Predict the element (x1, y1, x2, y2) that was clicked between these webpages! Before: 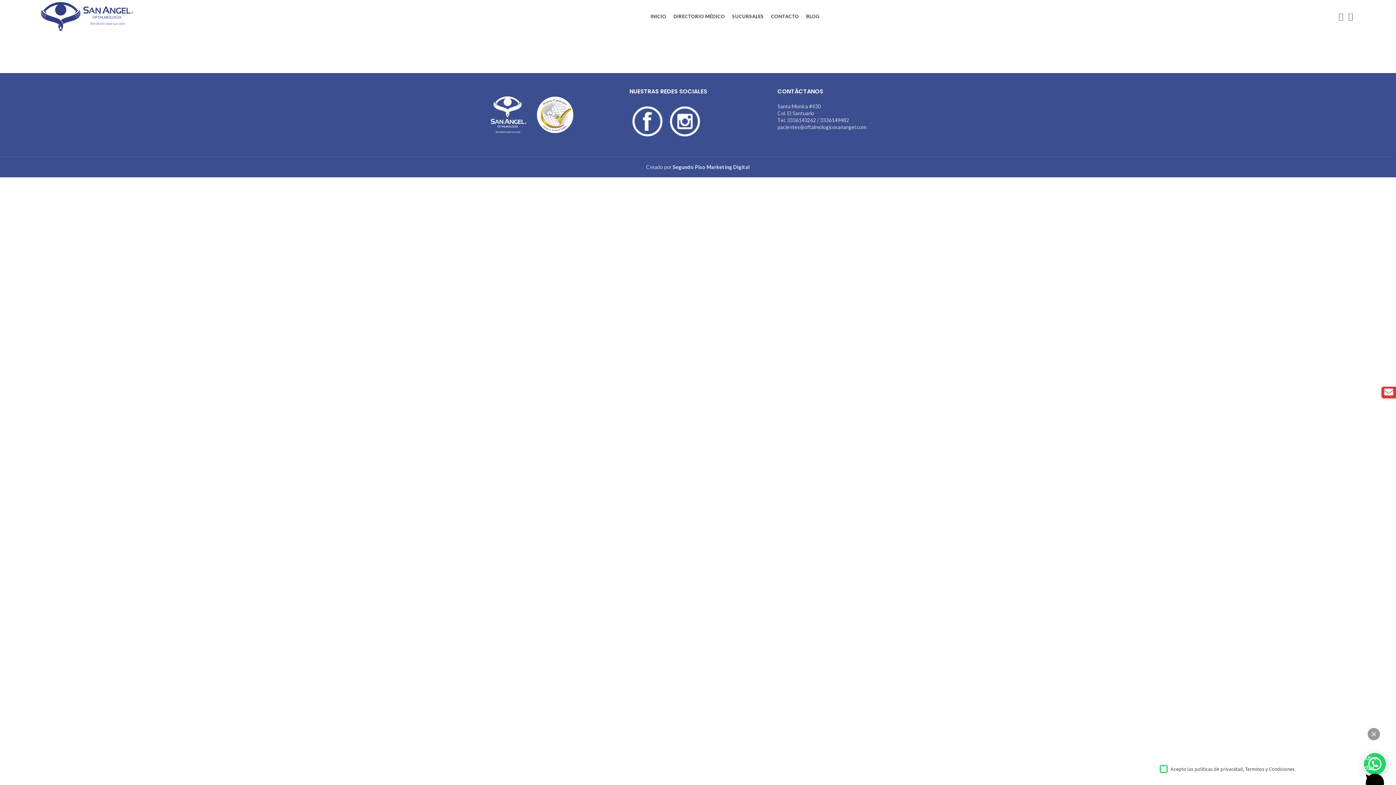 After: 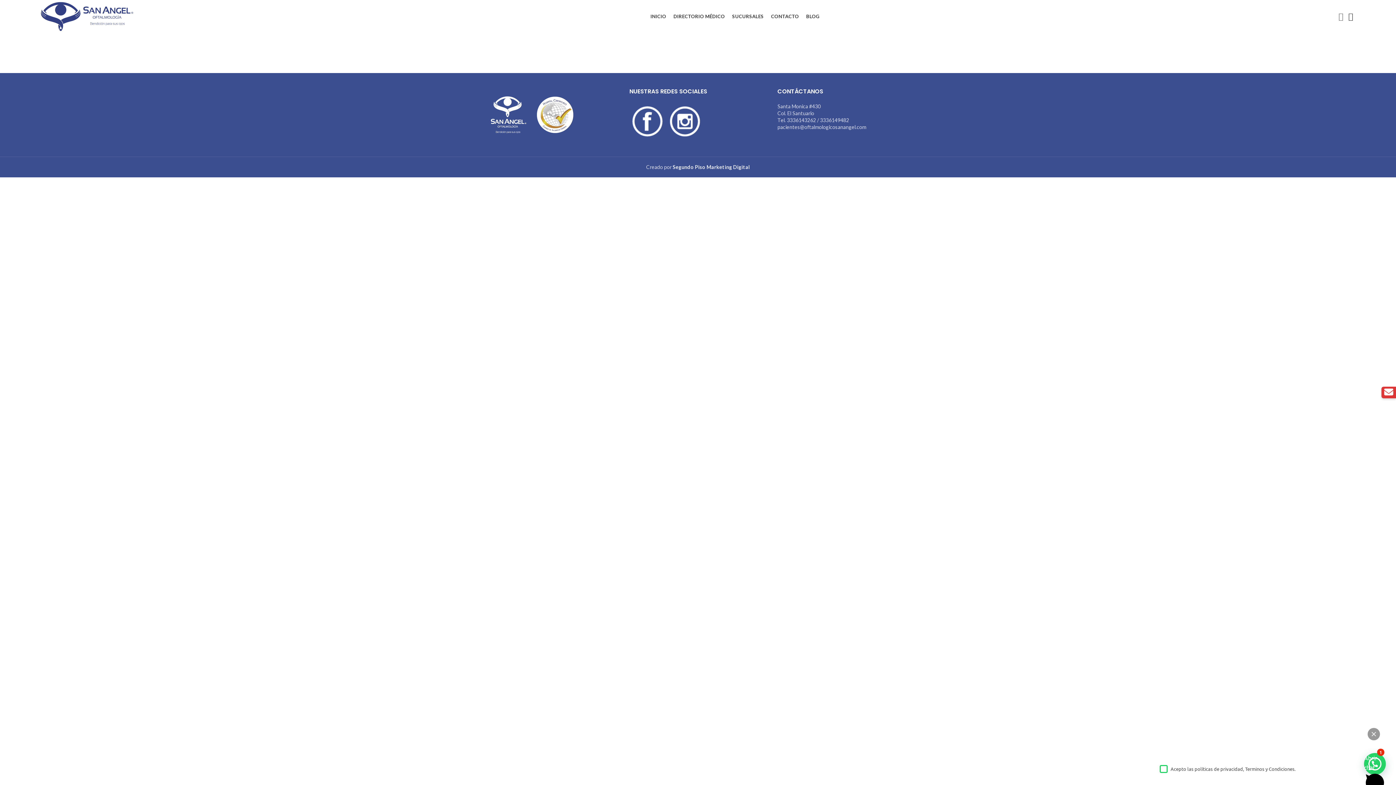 Action: label:  Instagram bbox: (1346, 10, 1356, 22)